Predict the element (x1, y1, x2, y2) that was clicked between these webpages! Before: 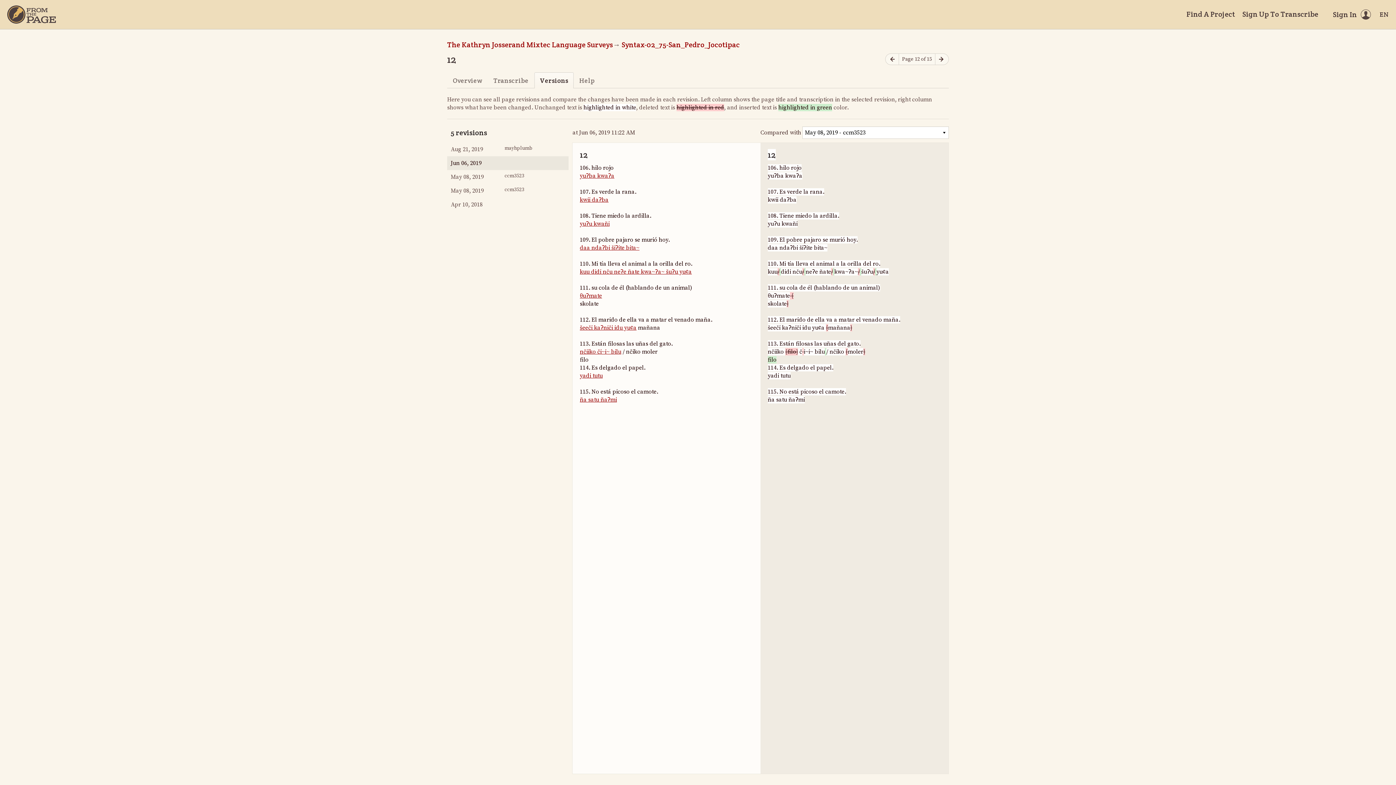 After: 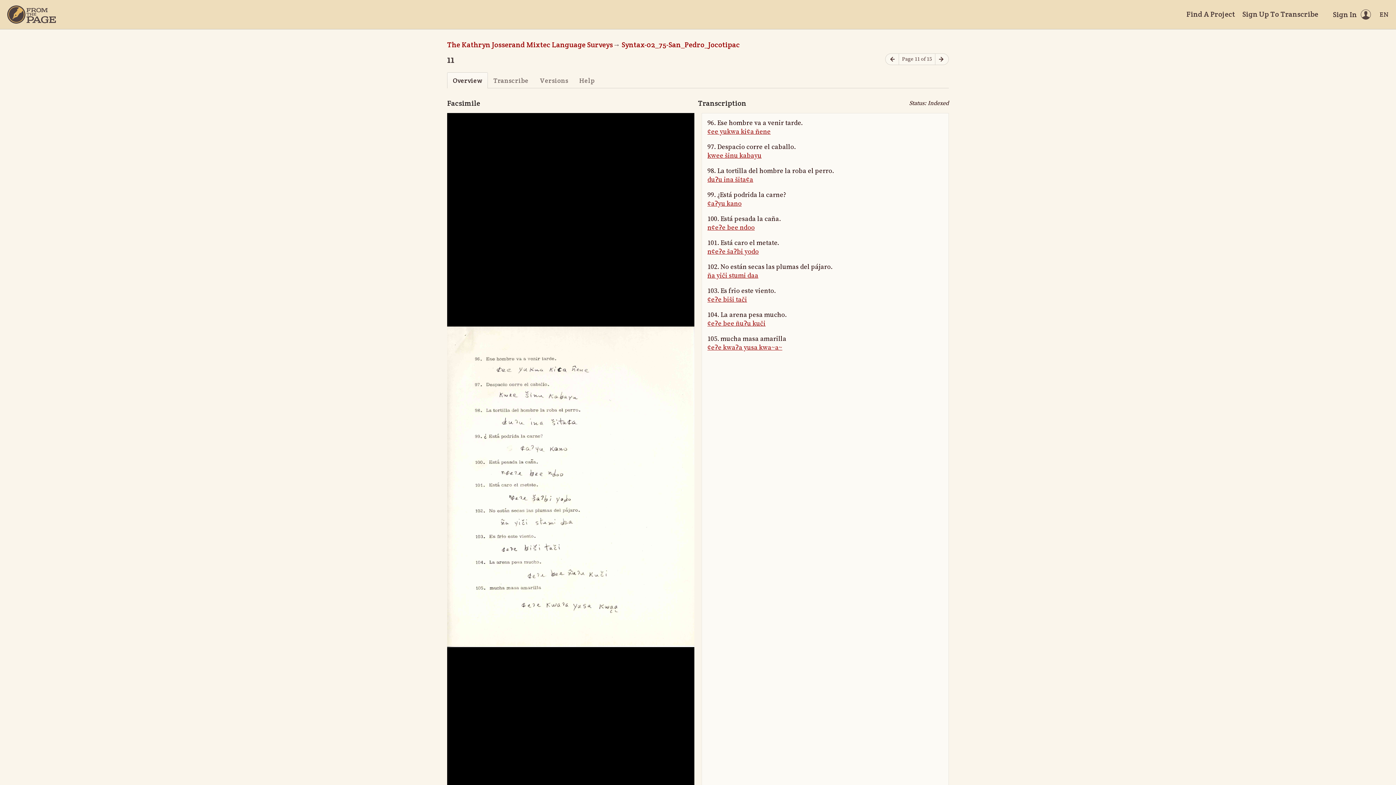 Action: label: Previous page bbox: (885, 53, 899, 65)